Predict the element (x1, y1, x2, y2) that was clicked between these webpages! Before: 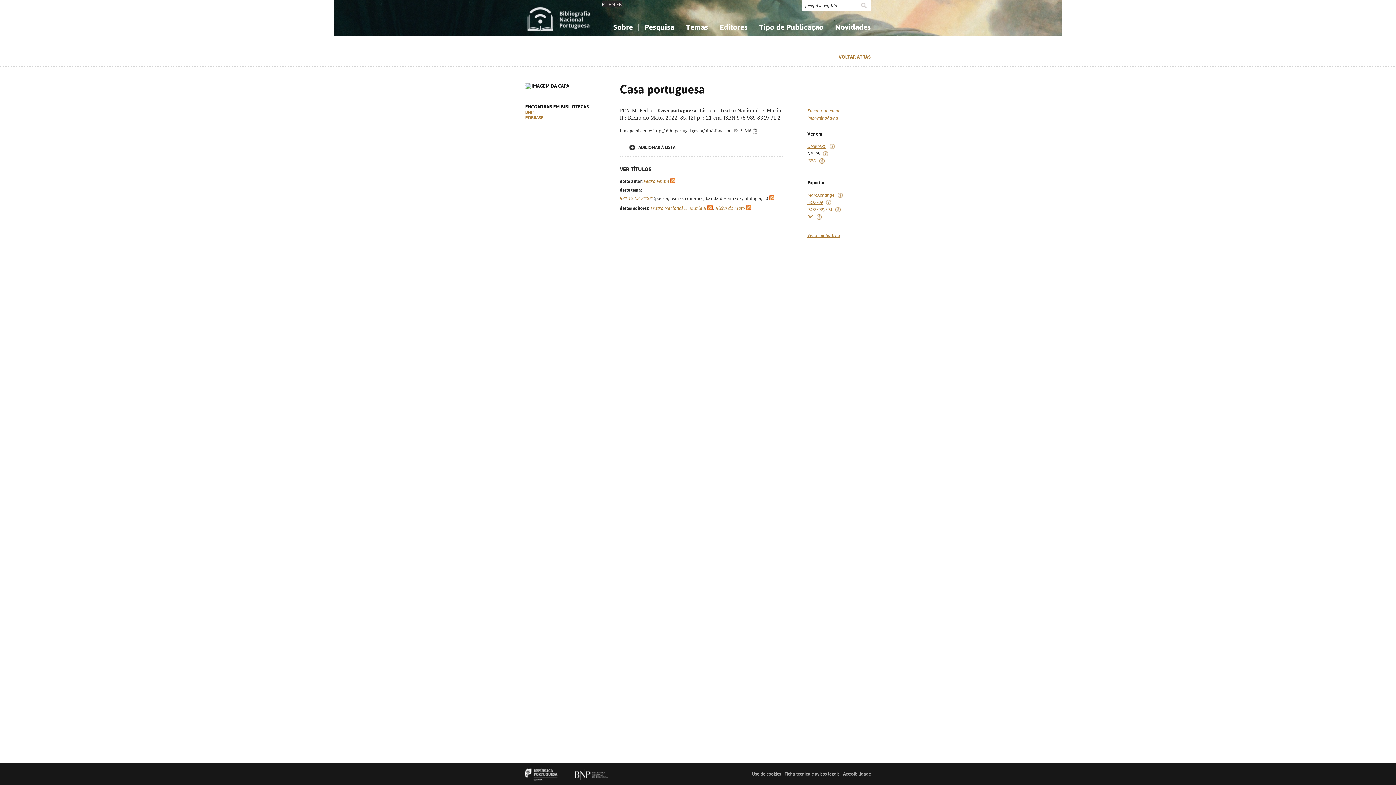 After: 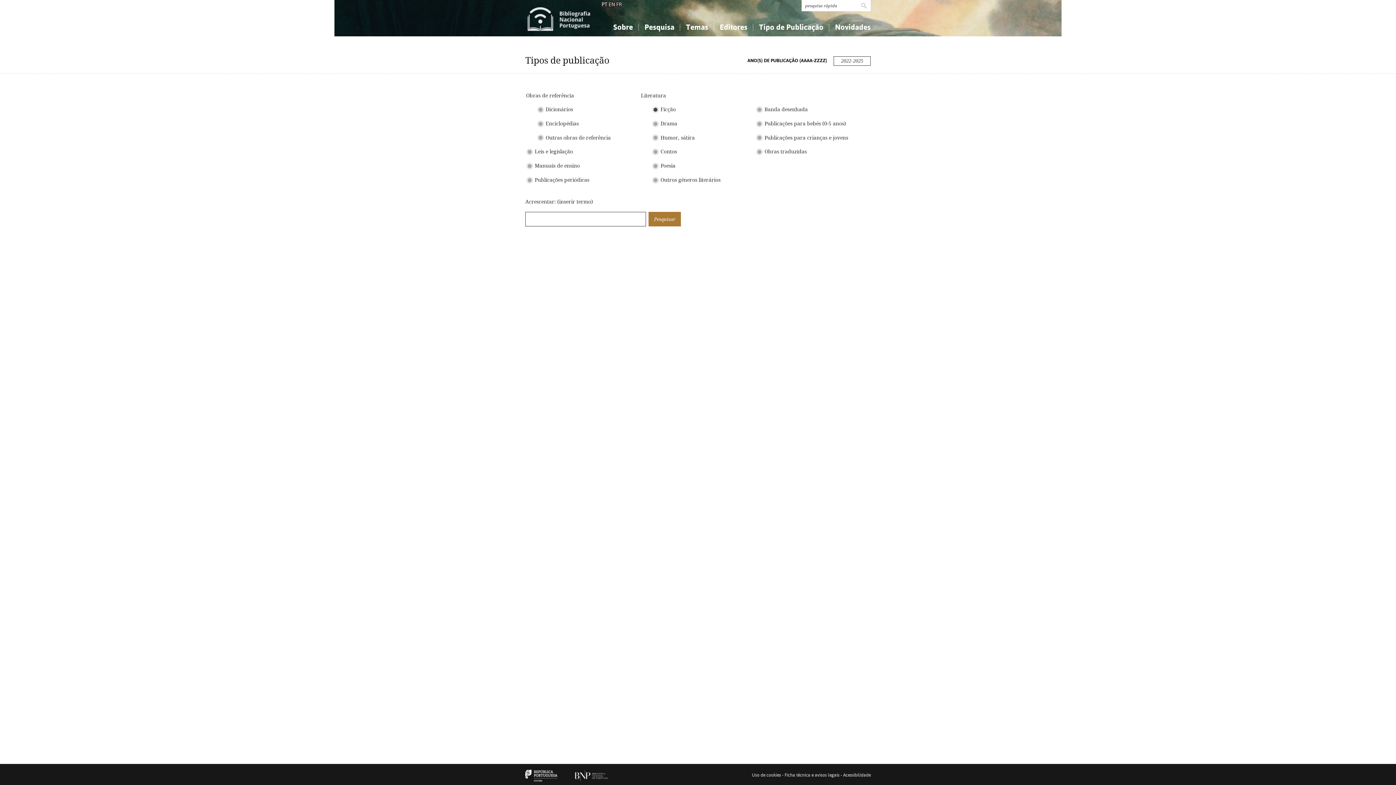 Action: label: Tipo de Publicação bbox: (753, 18, 829, 36)